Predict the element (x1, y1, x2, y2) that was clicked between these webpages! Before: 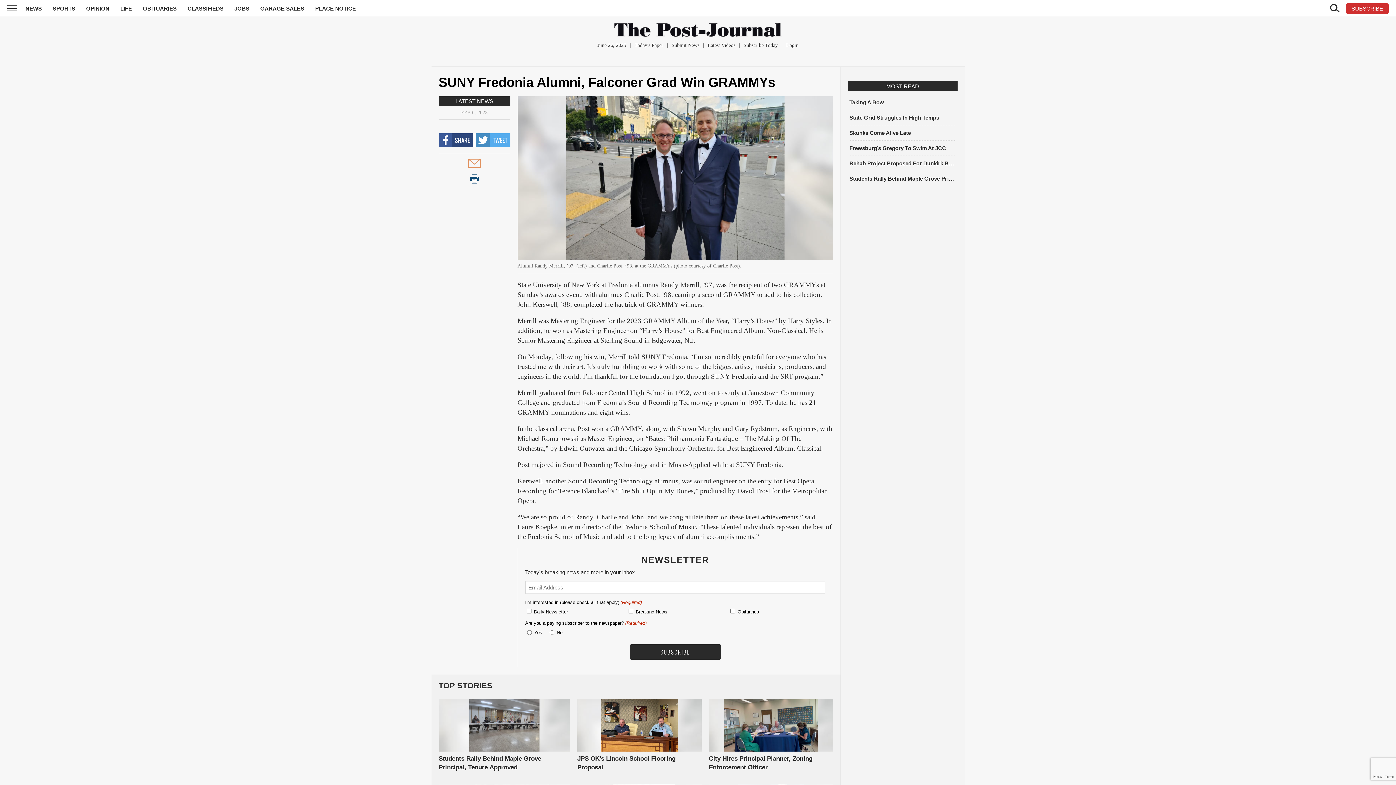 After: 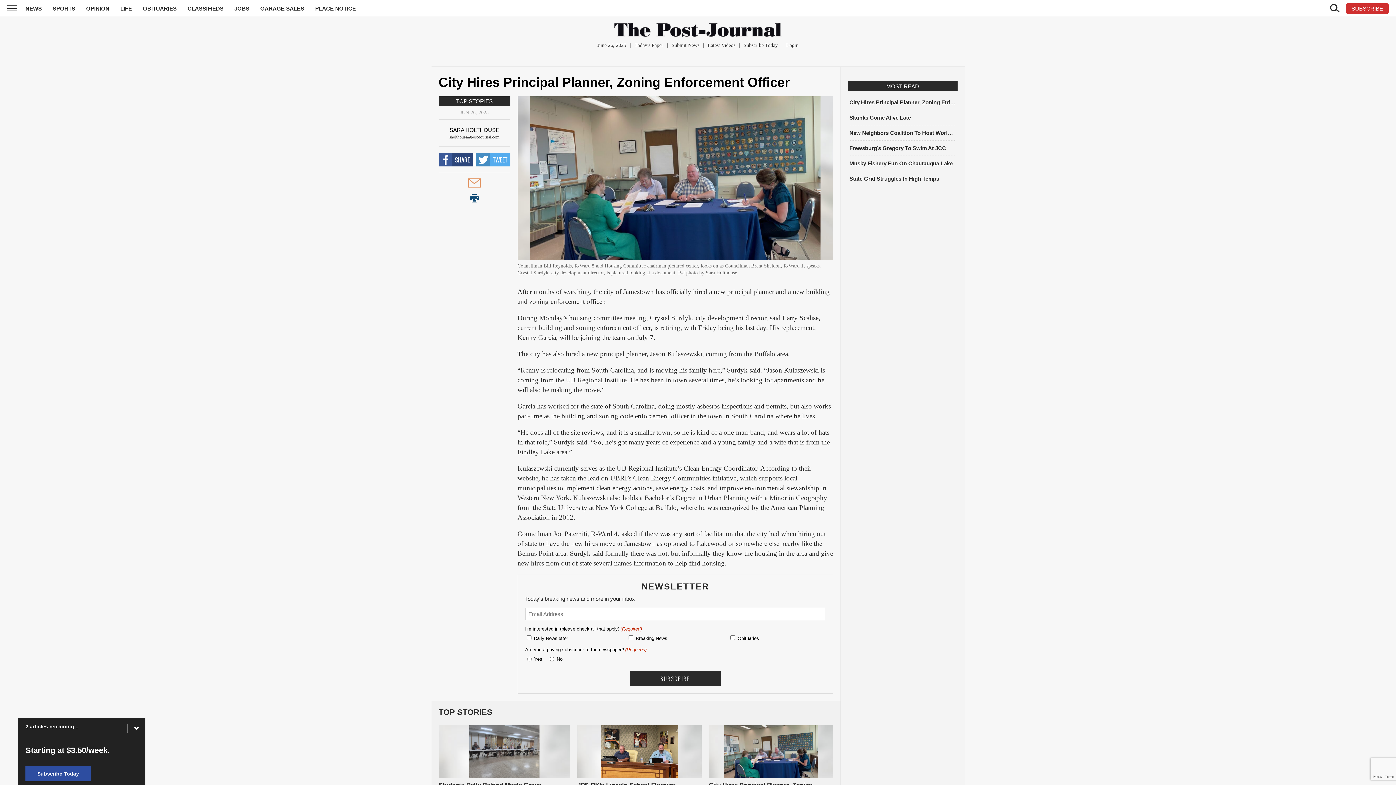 Action: bbox: (724, 746, 818, 752)